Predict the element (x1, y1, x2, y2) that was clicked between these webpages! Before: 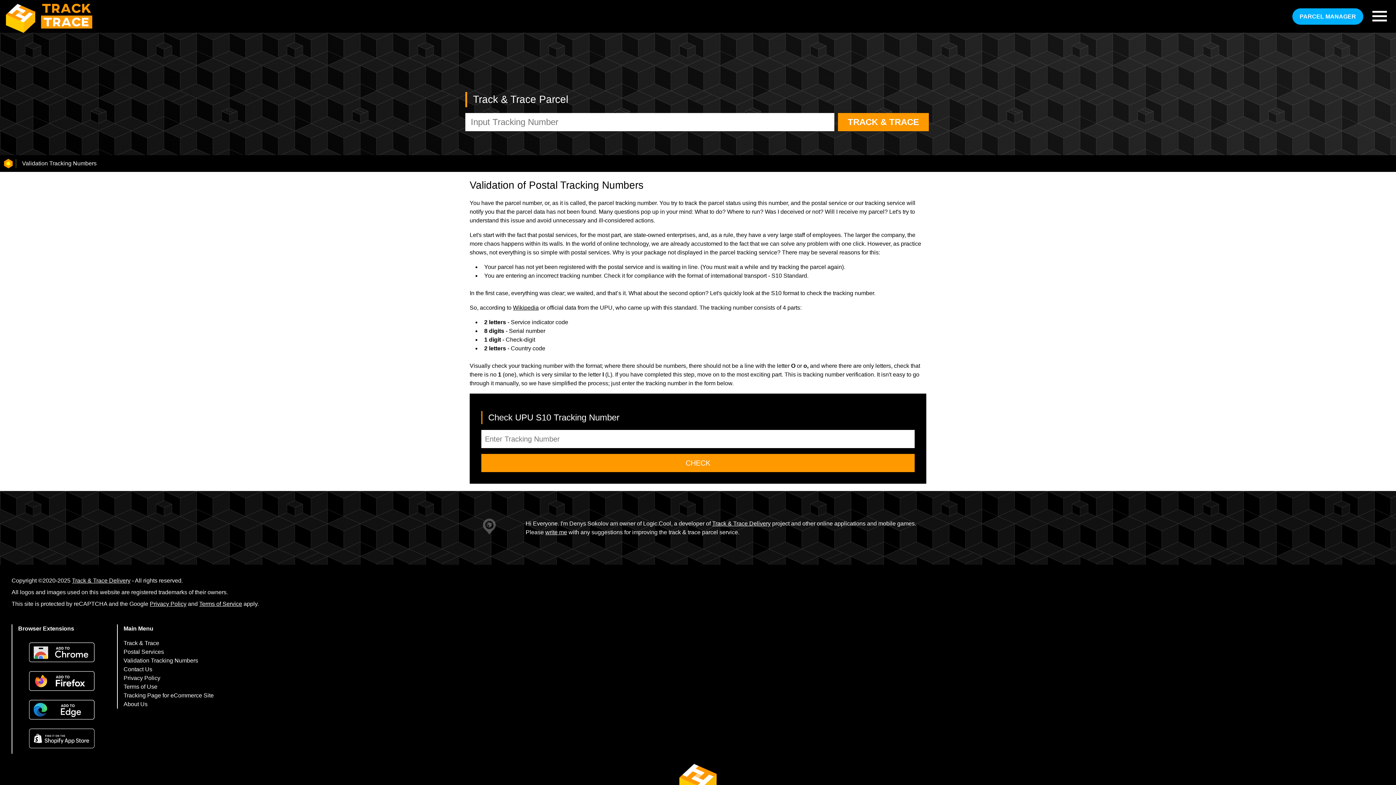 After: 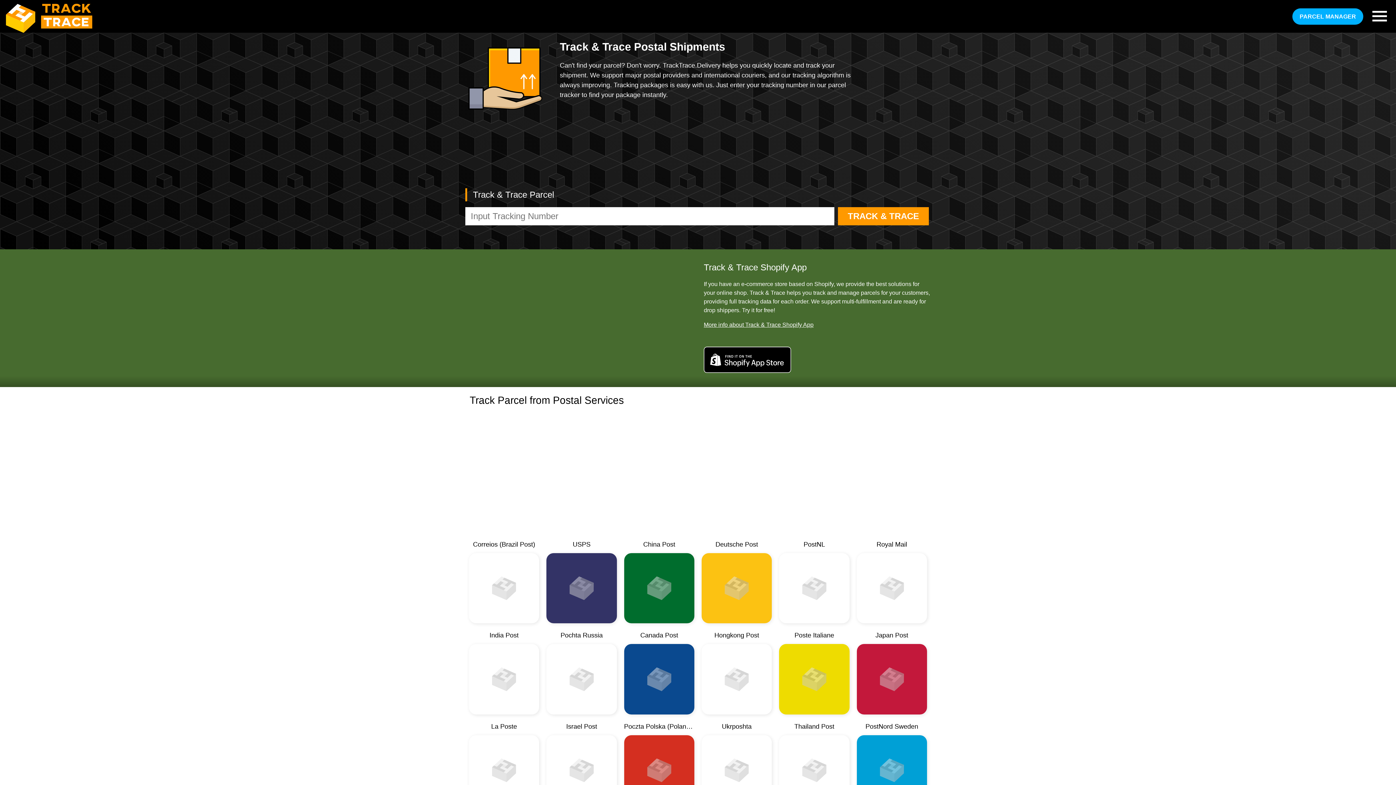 Action: label: Track & Trace Delivery bbox: (72, 577, 130, 584)